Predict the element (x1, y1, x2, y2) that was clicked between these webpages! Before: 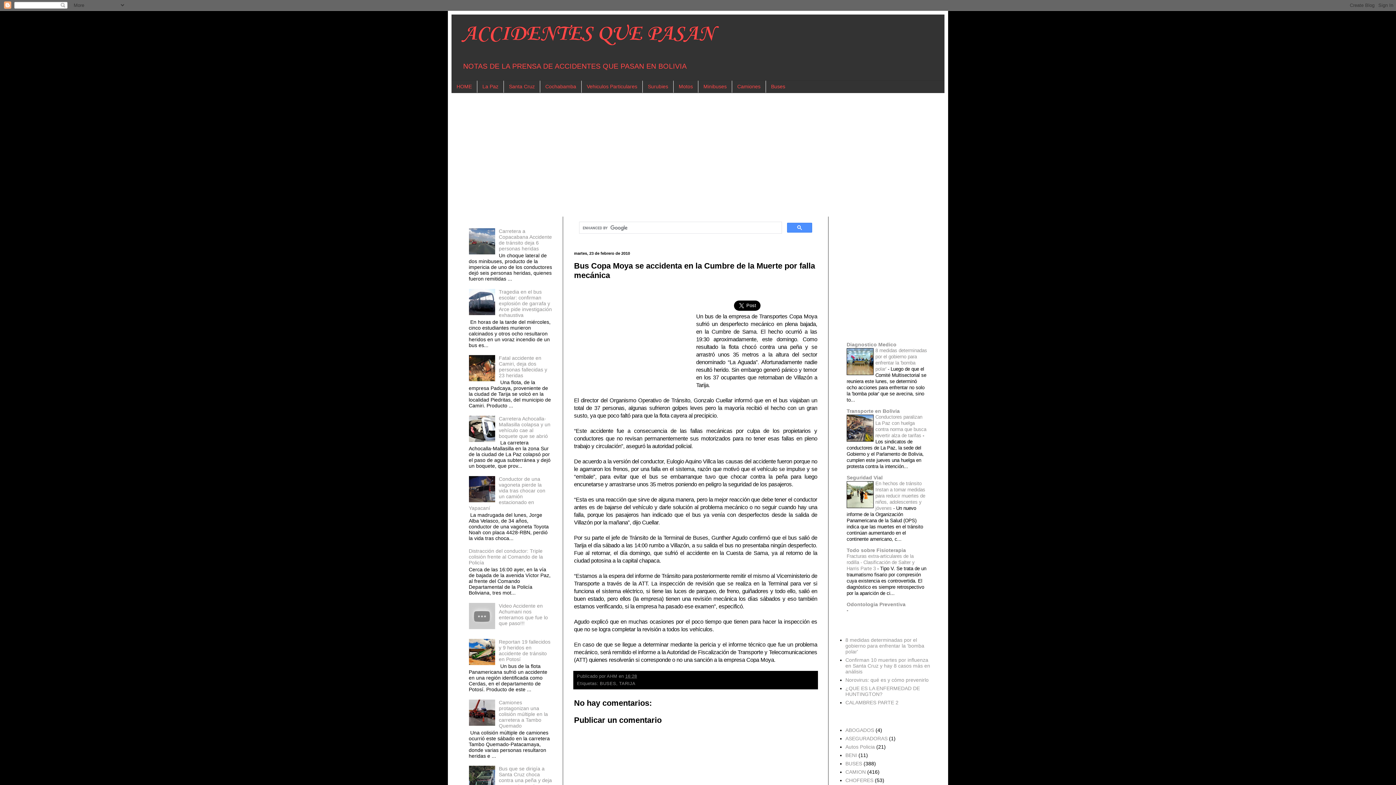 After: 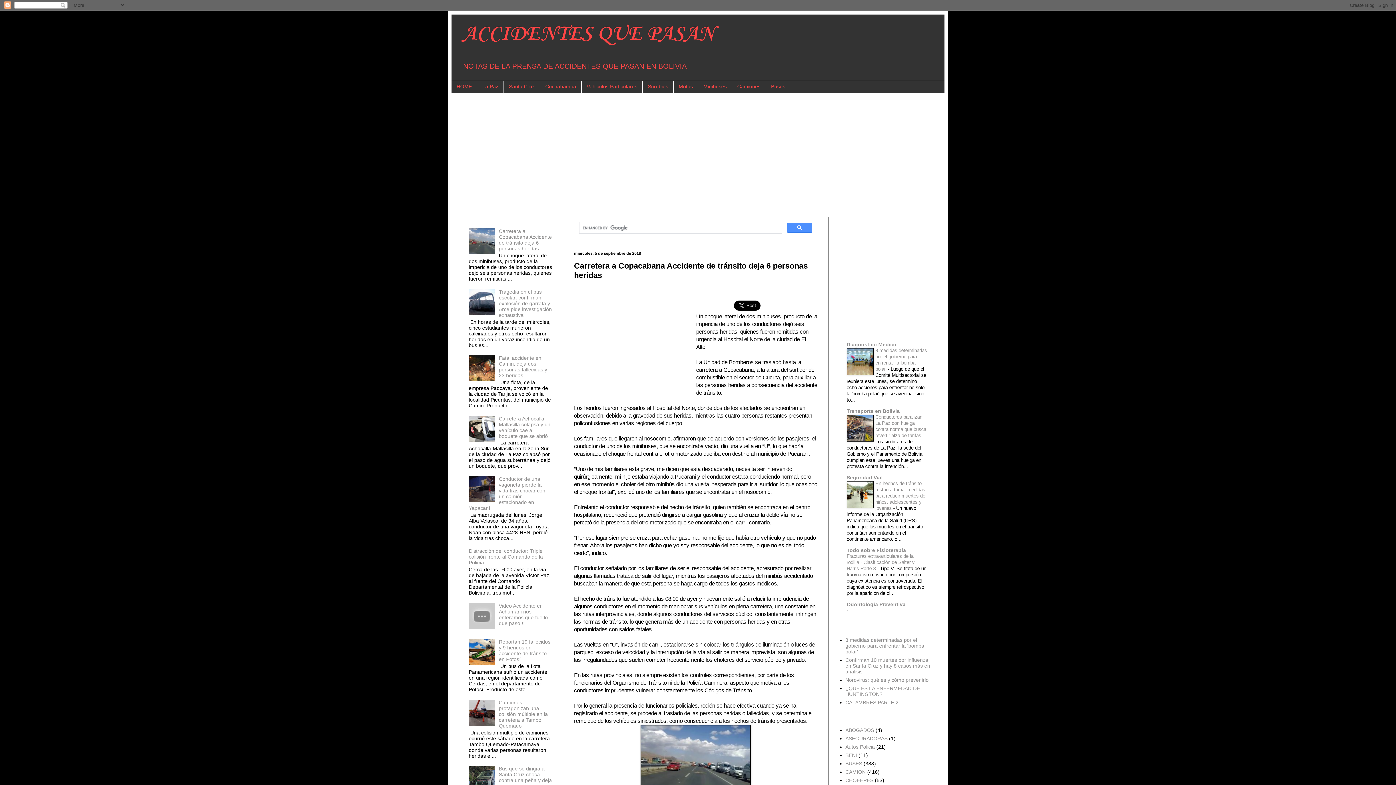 Action: bbox: (498, 228, 552, 251) label: Carretera a Copacabana Accidente de tránsito deja 6 personas heridas